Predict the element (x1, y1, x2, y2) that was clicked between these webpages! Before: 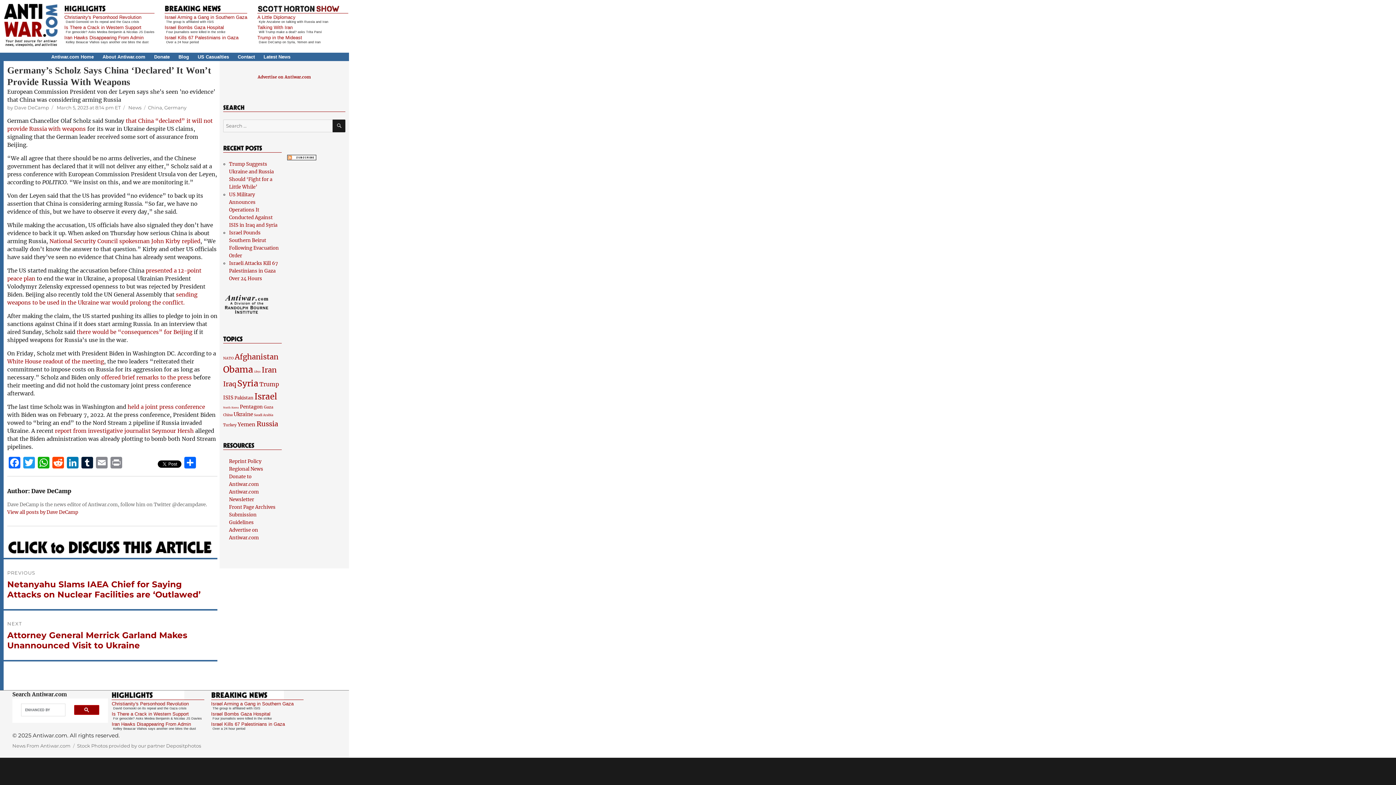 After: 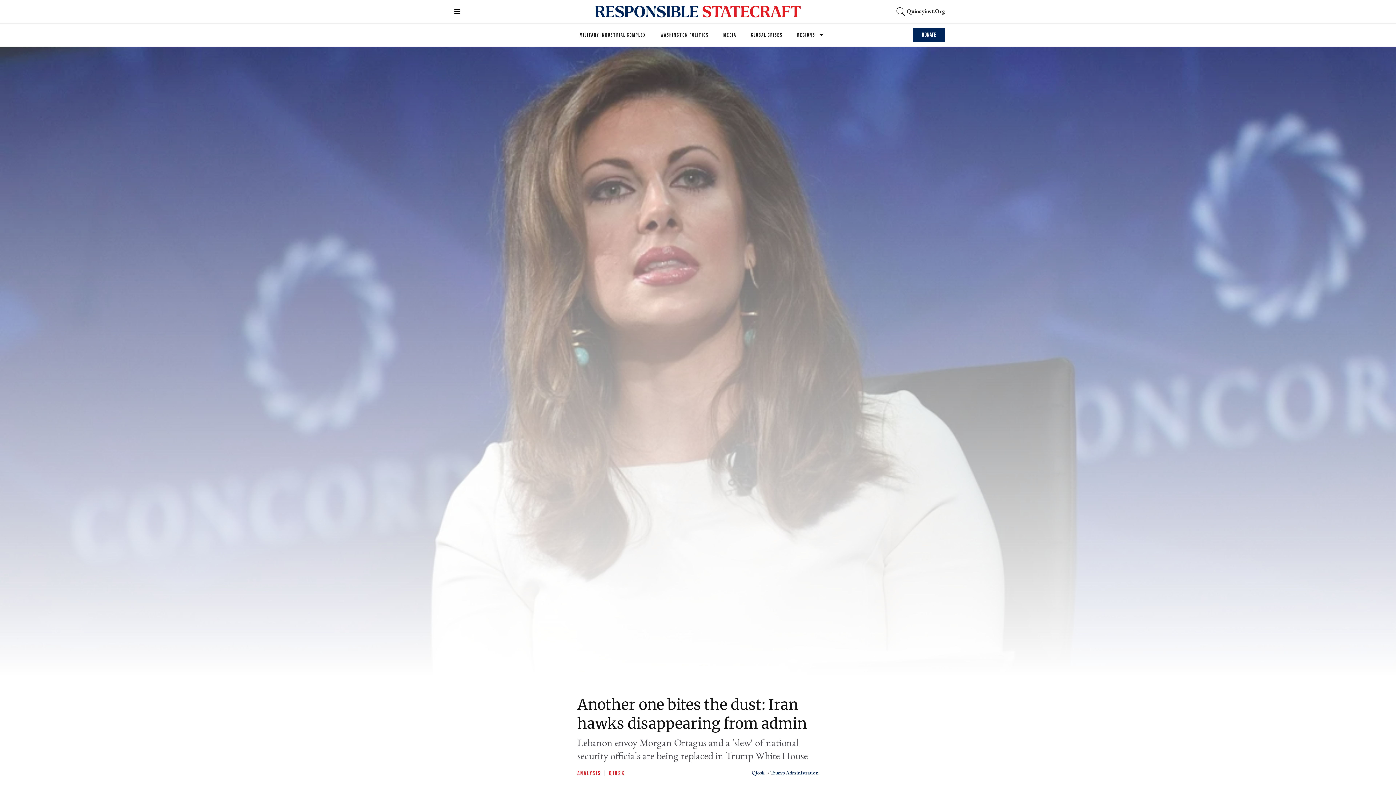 Action: bbox: (64, 34, 143, 40) label: Iran Hawks Disappearing From Admin